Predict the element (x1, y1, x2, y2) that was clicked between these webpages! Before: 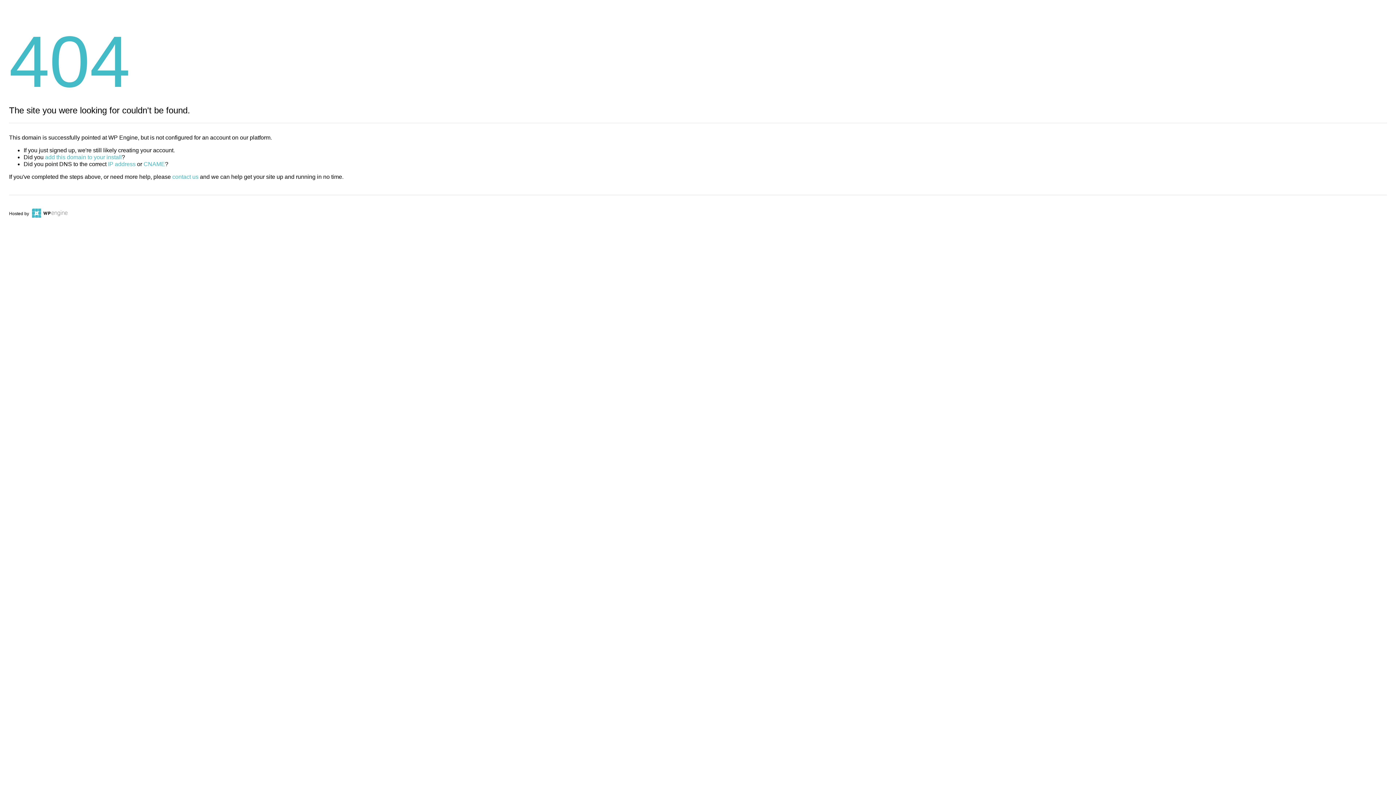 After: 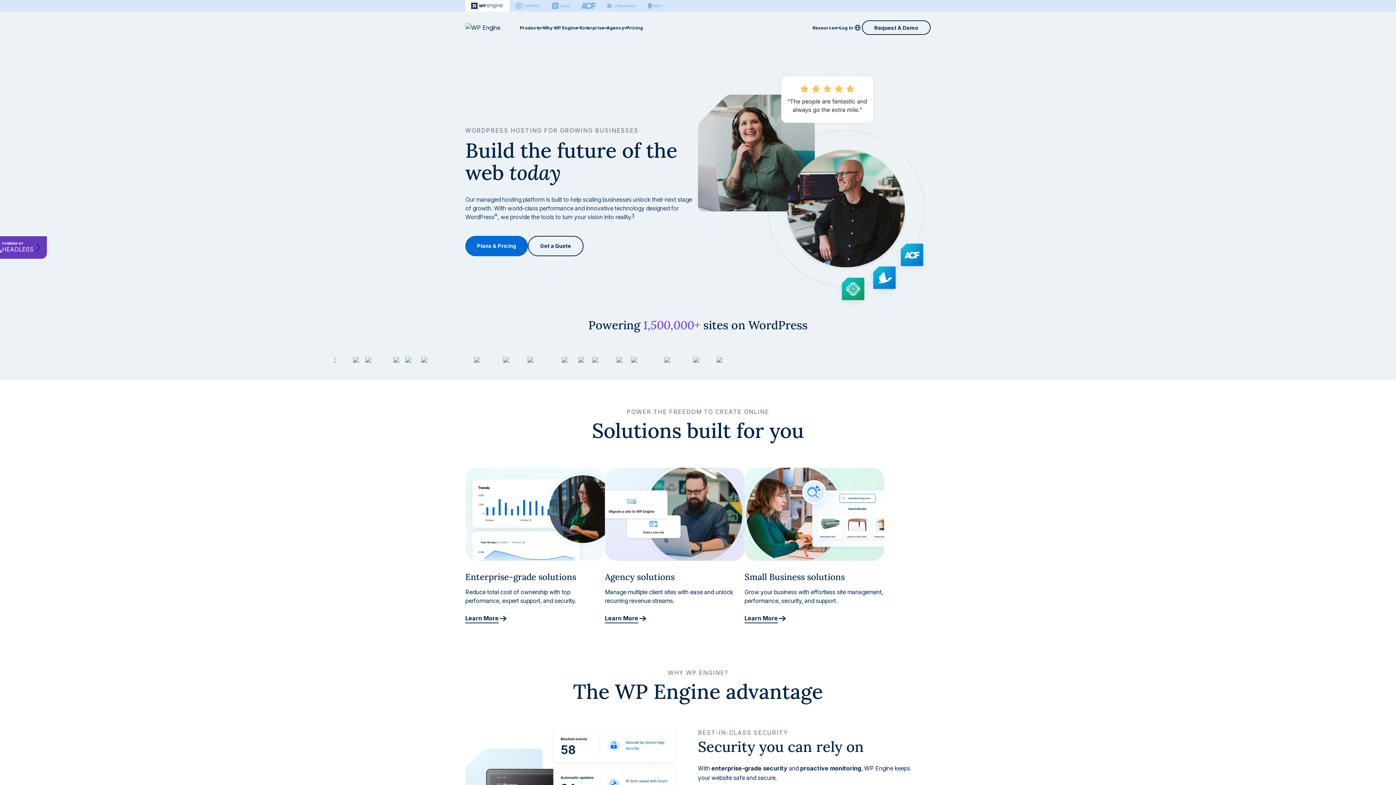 Action: bbox: (30, 211, 67, 216)